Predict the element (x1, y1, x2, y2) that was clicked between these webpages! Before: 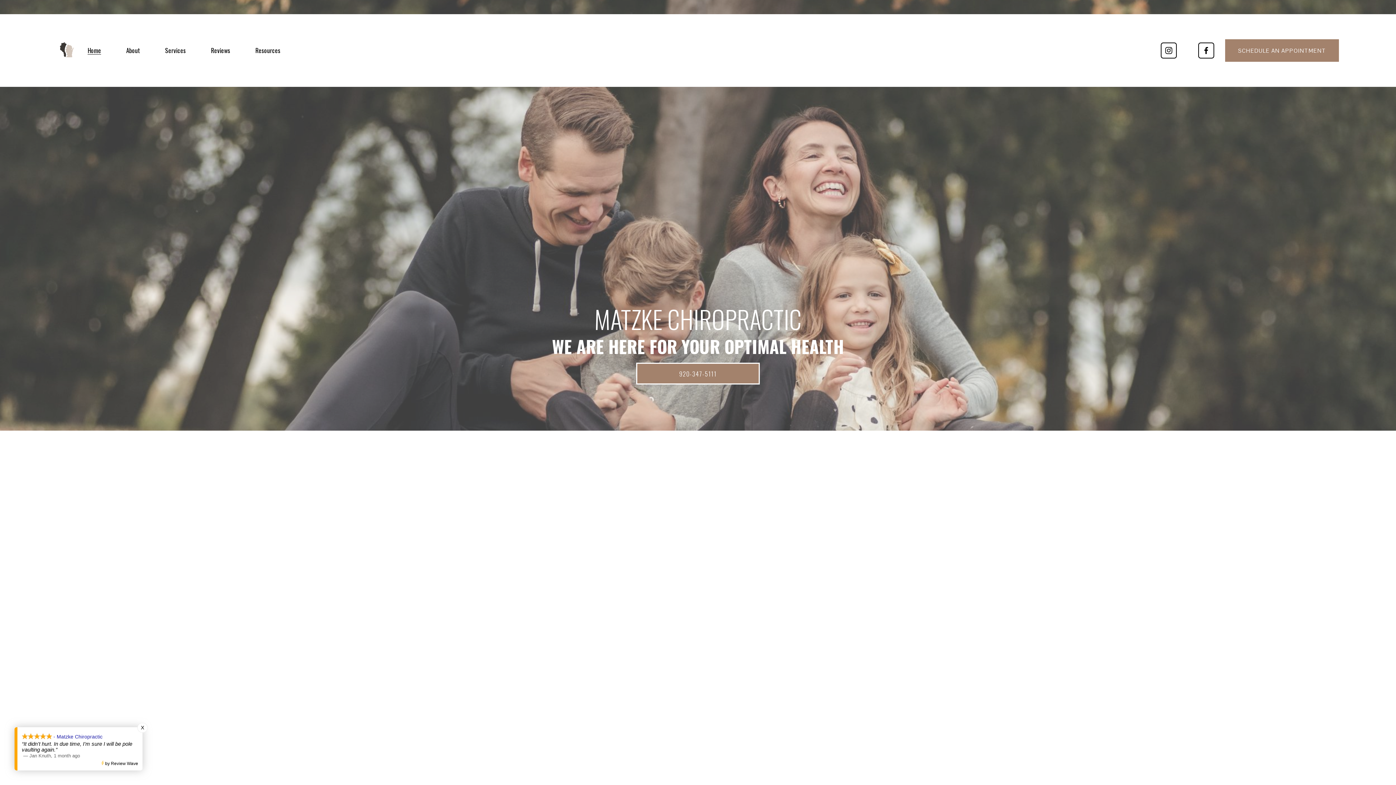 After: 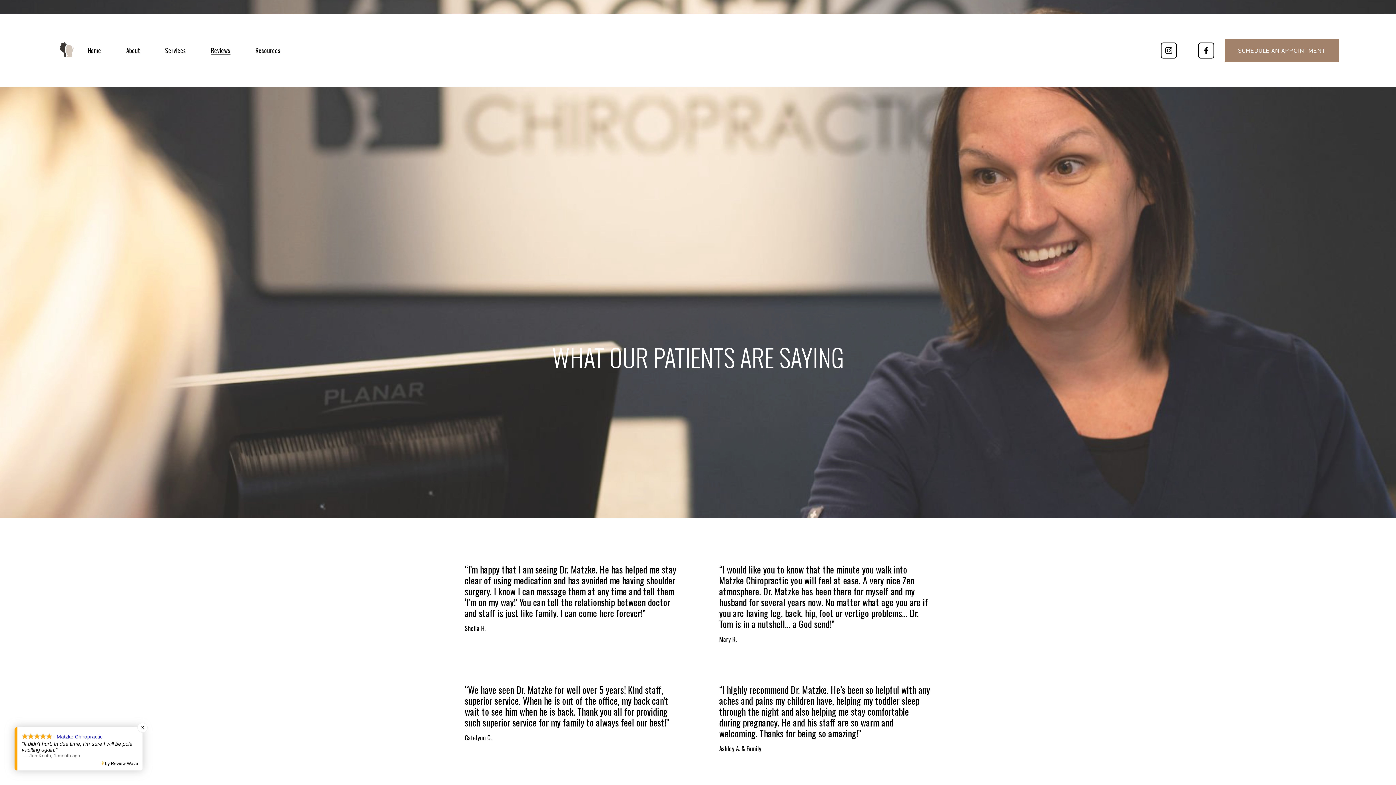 Action: bbox: (211, 46, 230, 54) label: Reviews